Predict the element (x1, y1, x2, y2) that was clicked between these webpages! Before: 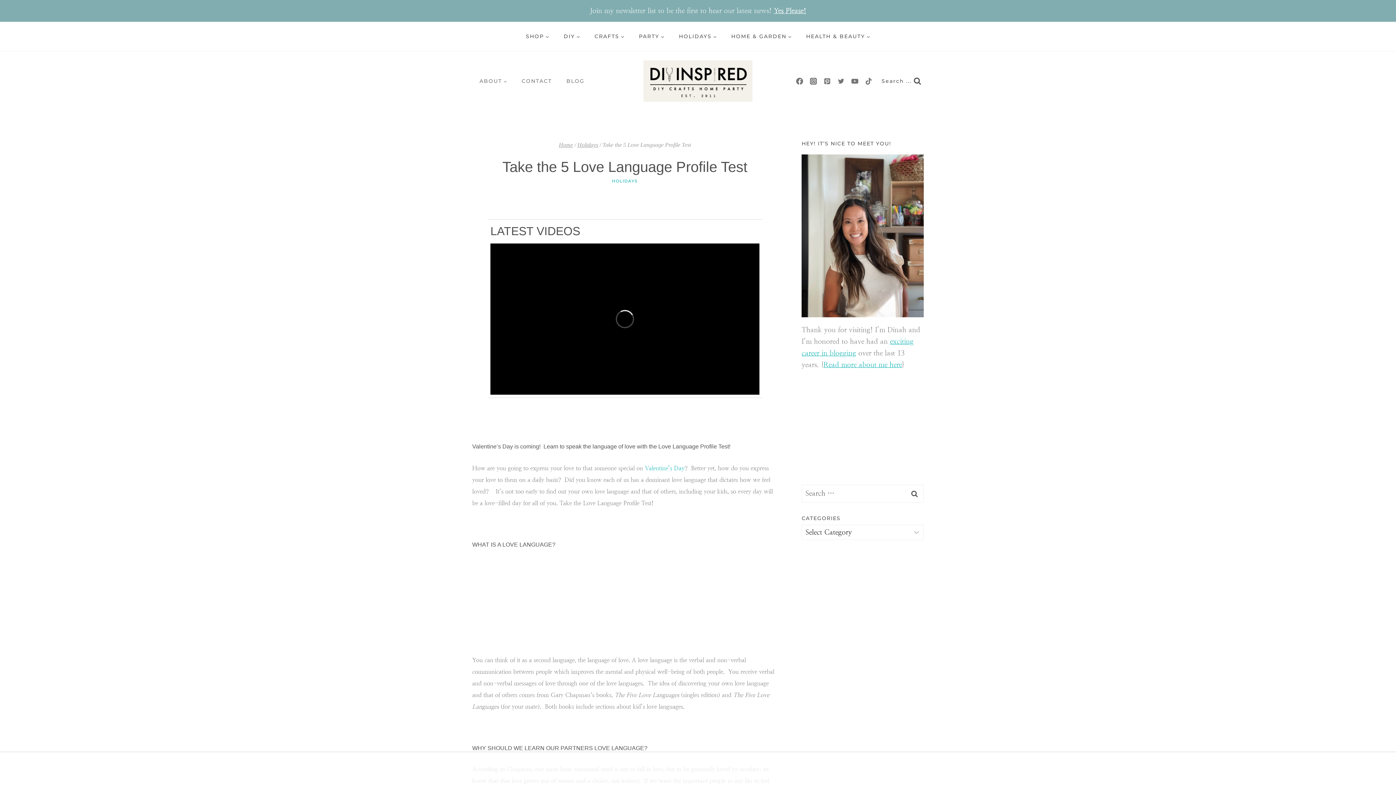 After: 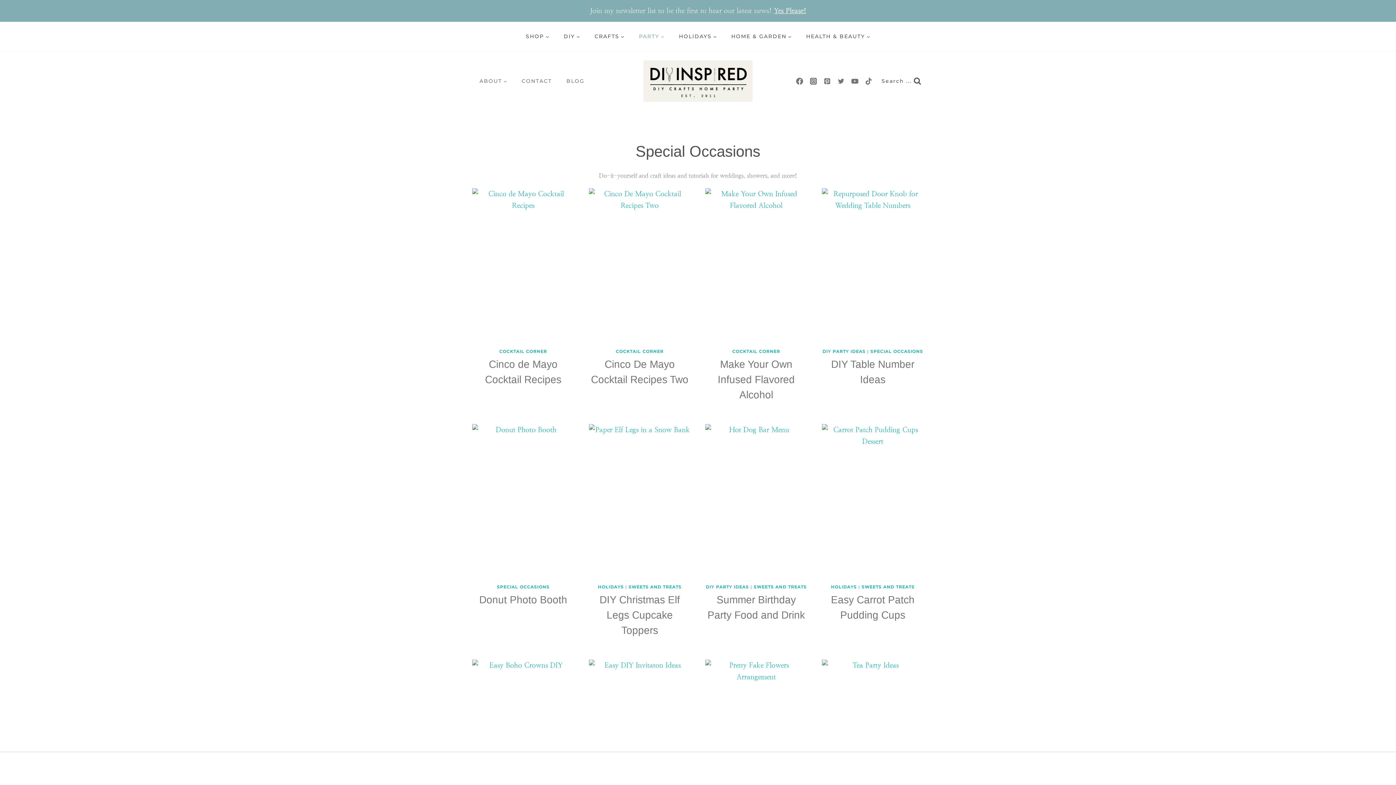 Action: label: PARTY bbox: (631, 29, 671, 43)